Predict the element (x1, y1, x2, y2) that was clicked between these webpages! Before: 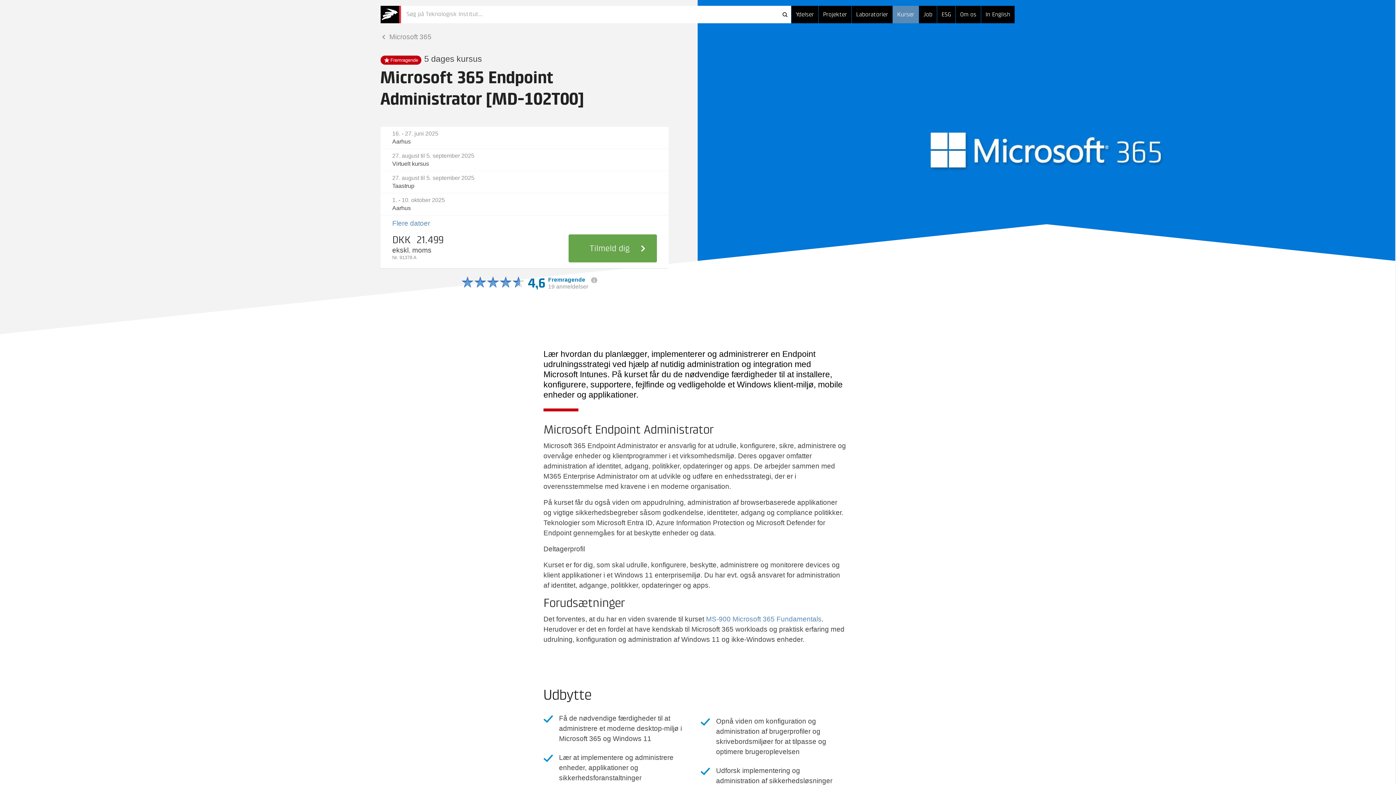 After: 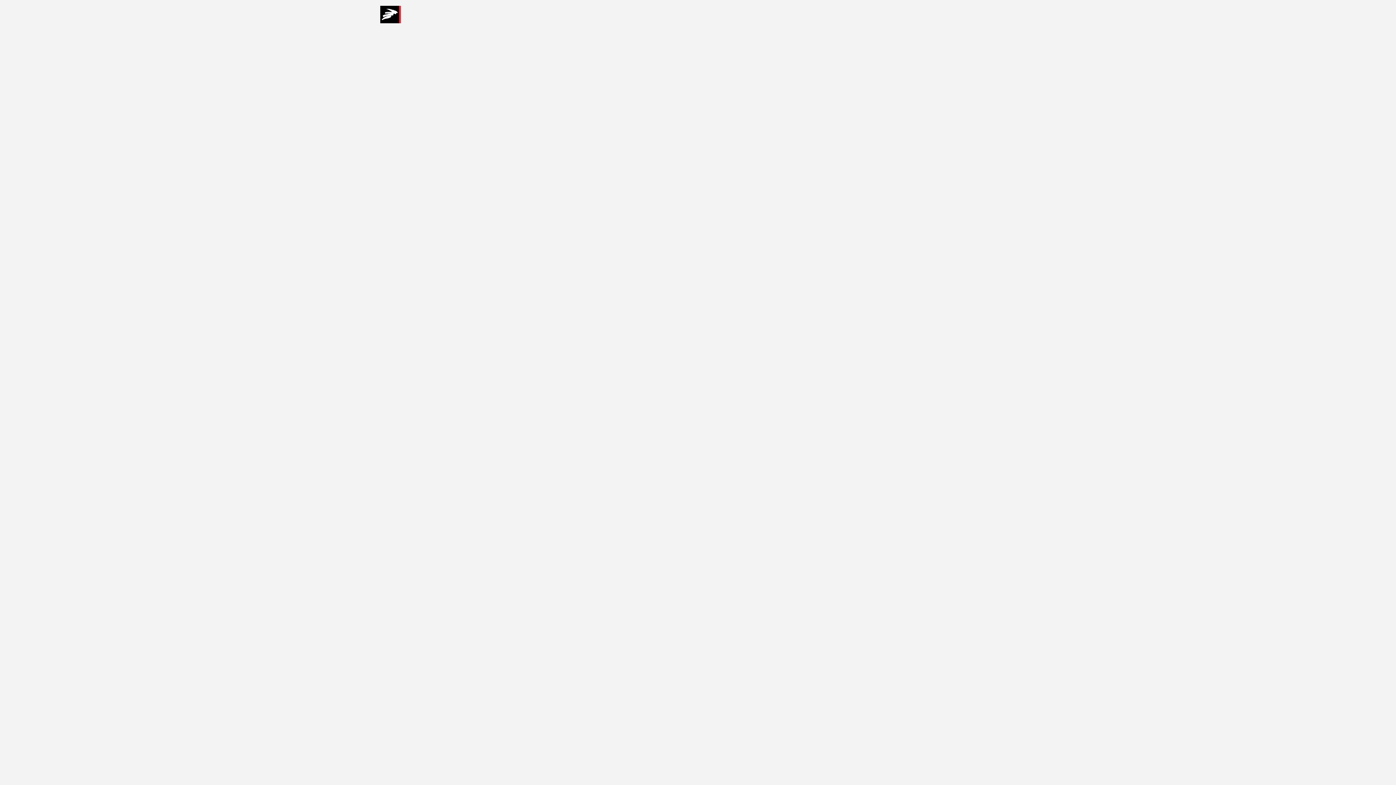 Action: bbox: (392, 218, 430, 228) label: Flere datoer